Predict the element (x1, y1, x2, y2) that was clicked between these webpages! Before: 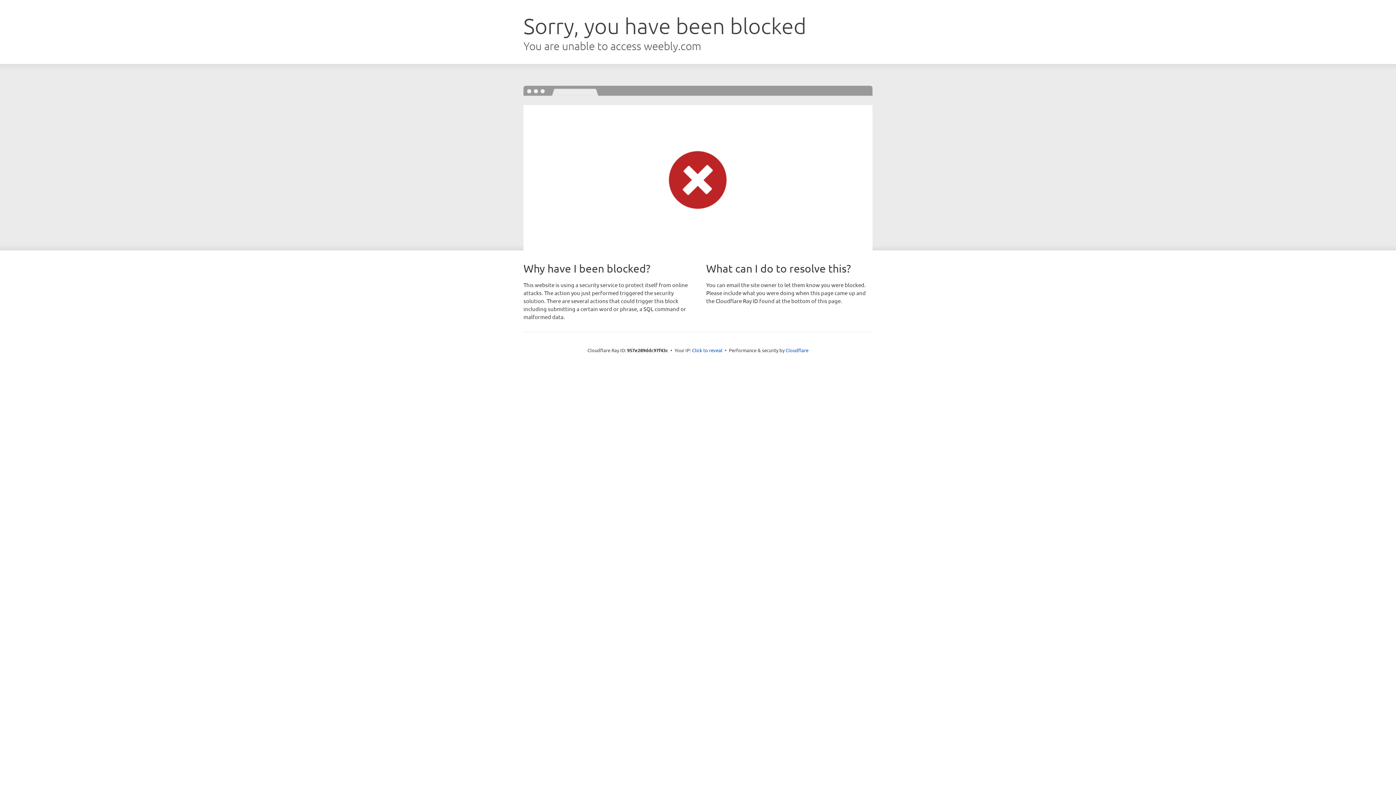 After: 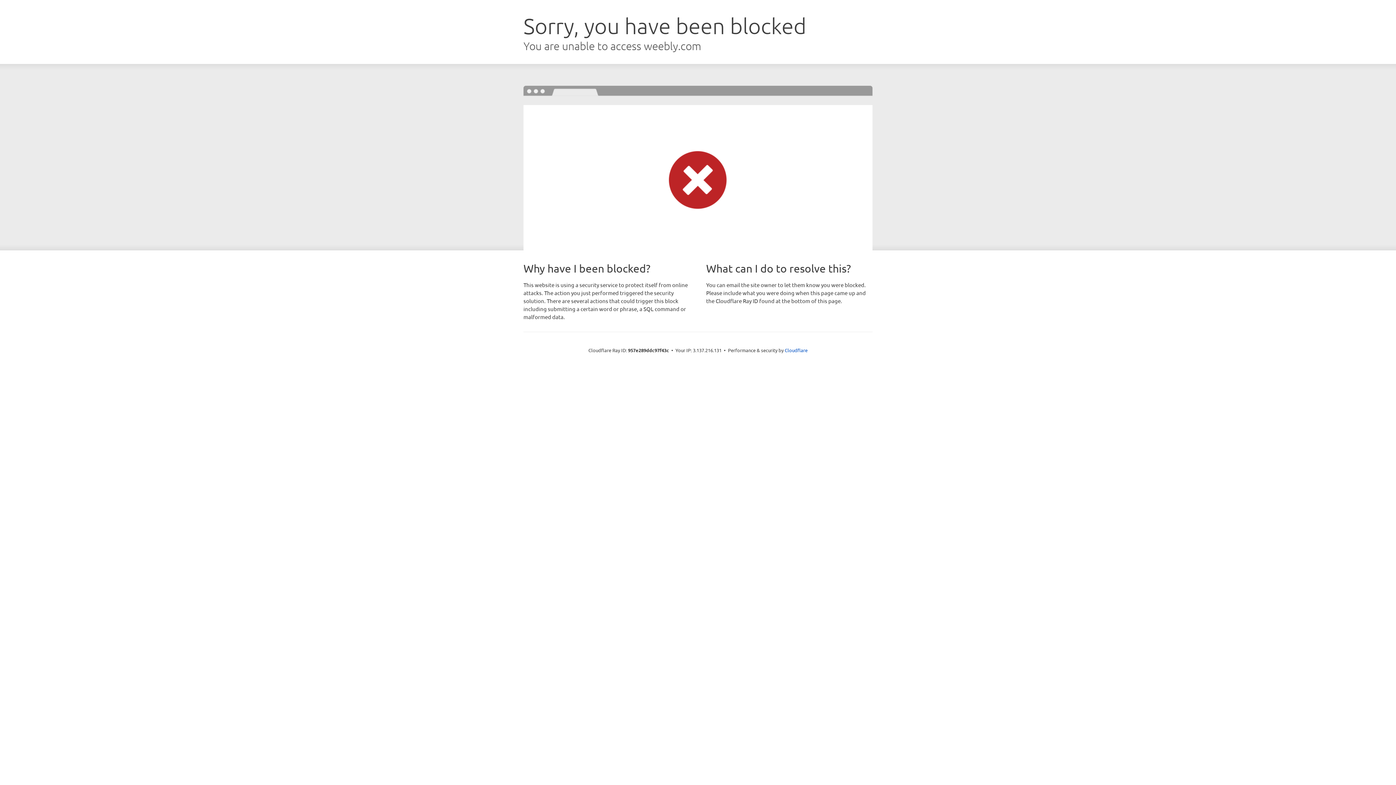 Action: label: Click to reveal bbox: (692, 346, 722, 353)